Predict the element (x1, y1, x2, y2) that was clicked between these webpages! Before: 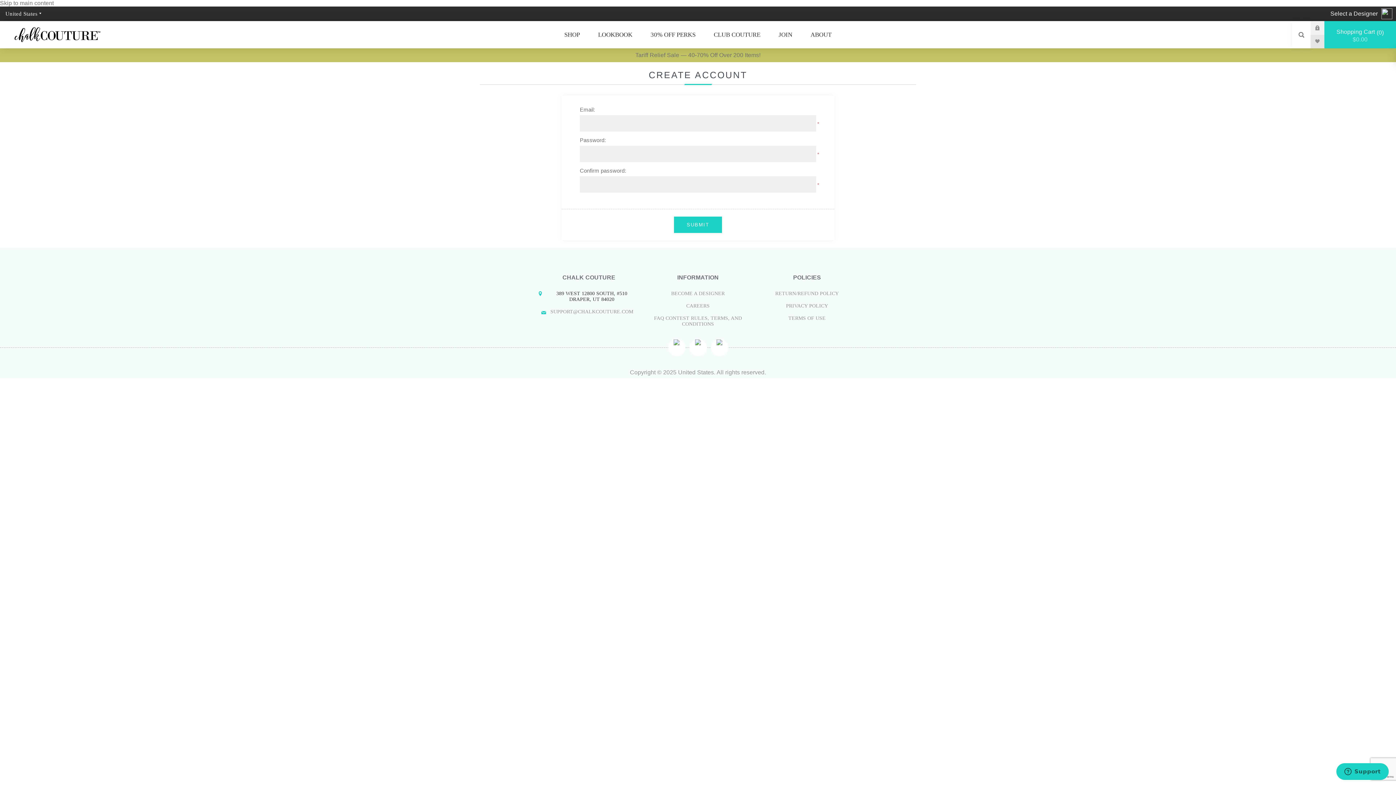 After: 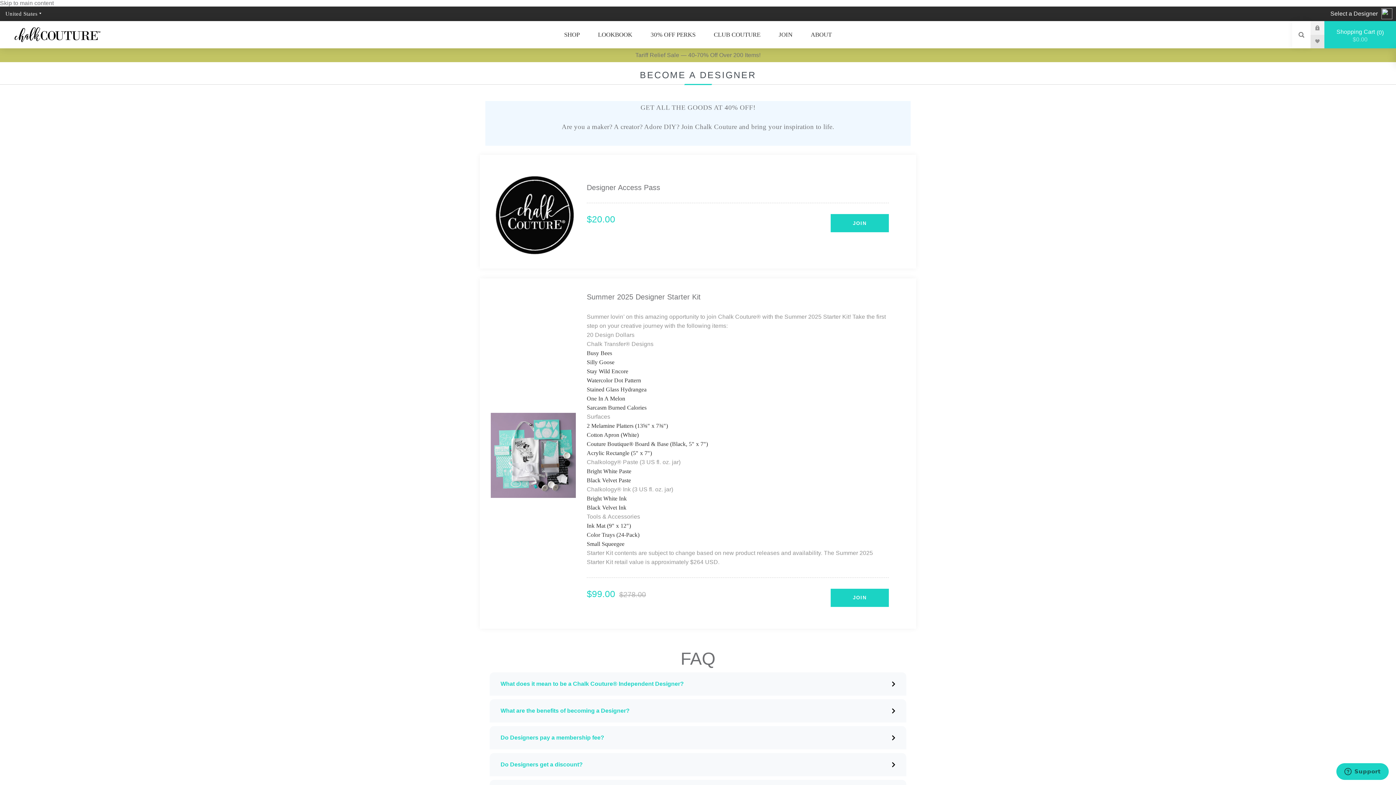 Action: bbox: (643, 287, 752, 300) label: BECOME A DESIGNER